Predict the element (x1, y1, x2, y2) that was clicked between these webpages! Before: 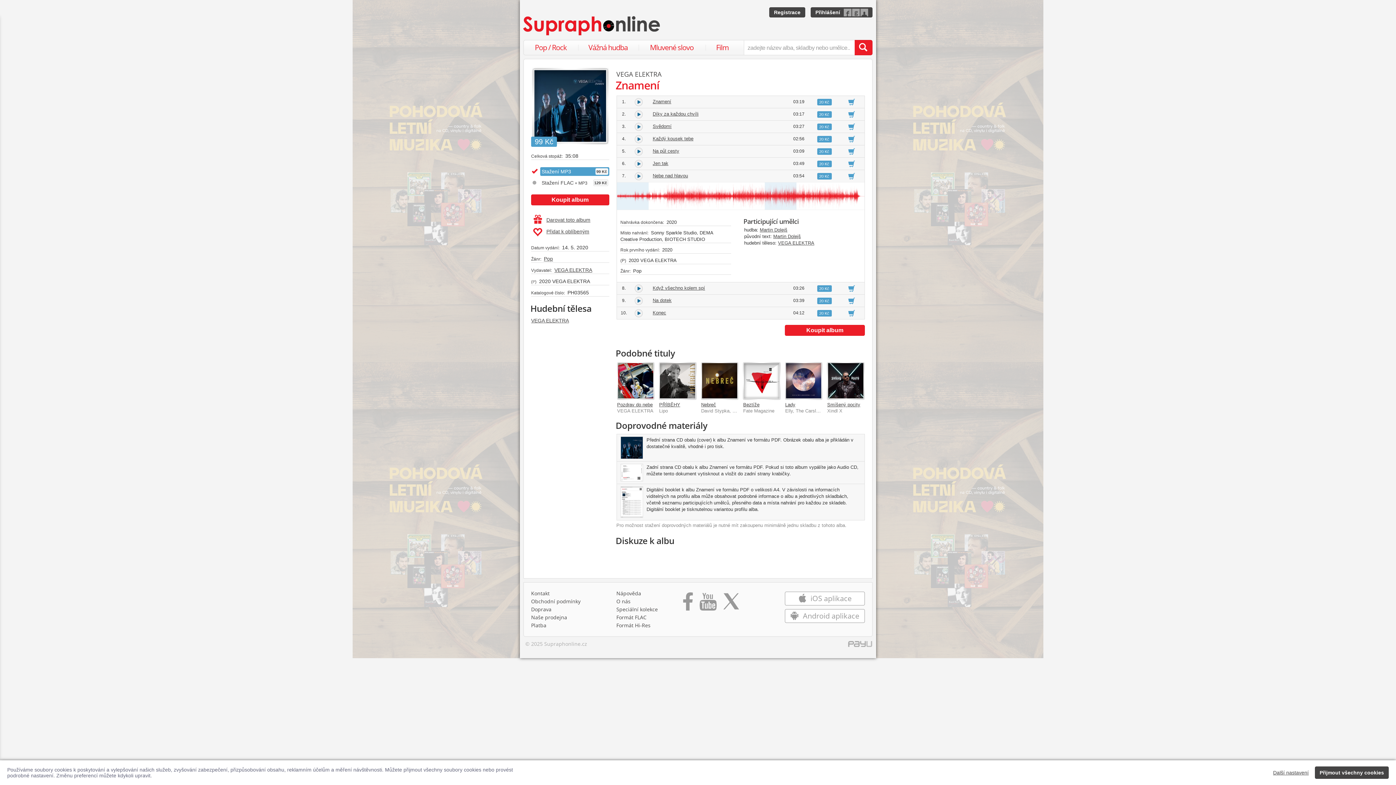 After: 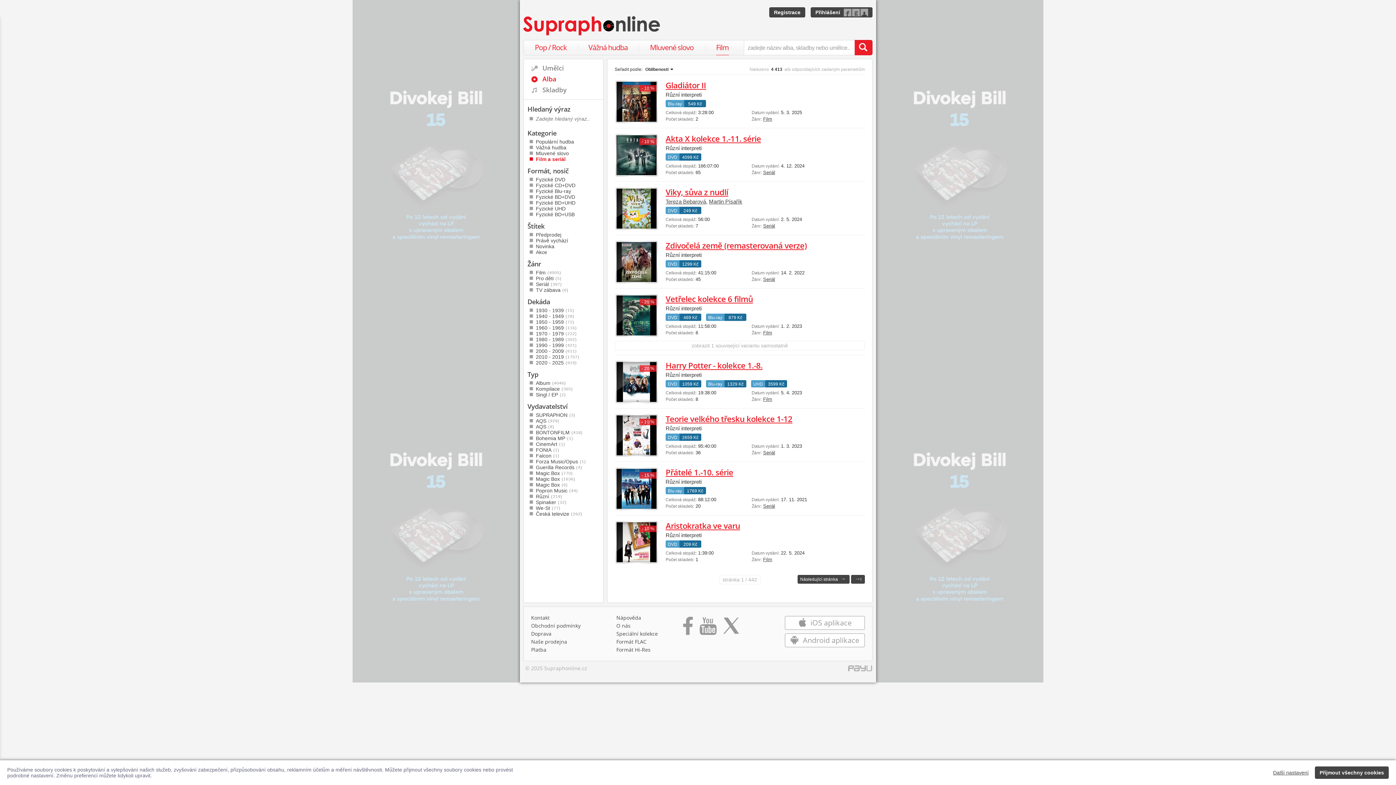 Action: label: Film bbox: (716, 40, 729, 55)